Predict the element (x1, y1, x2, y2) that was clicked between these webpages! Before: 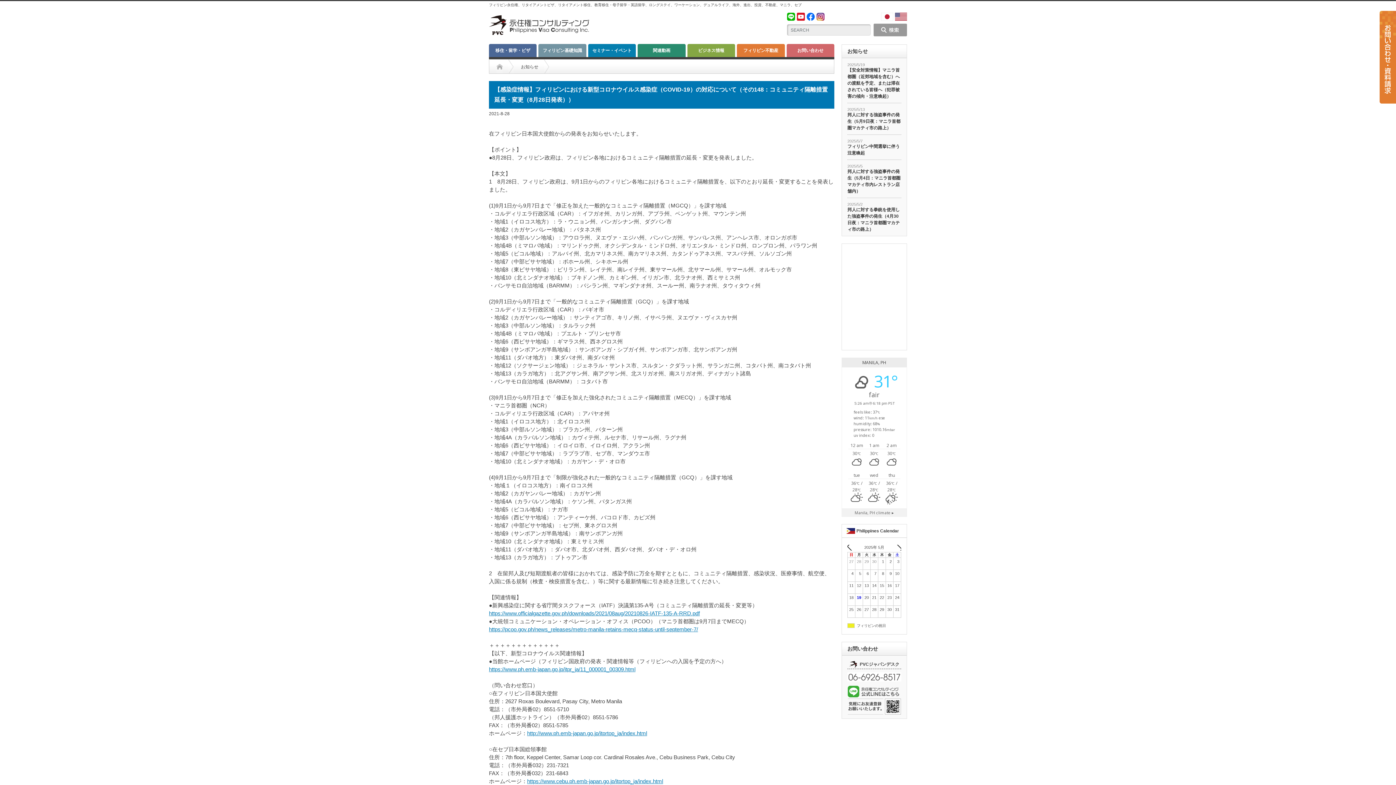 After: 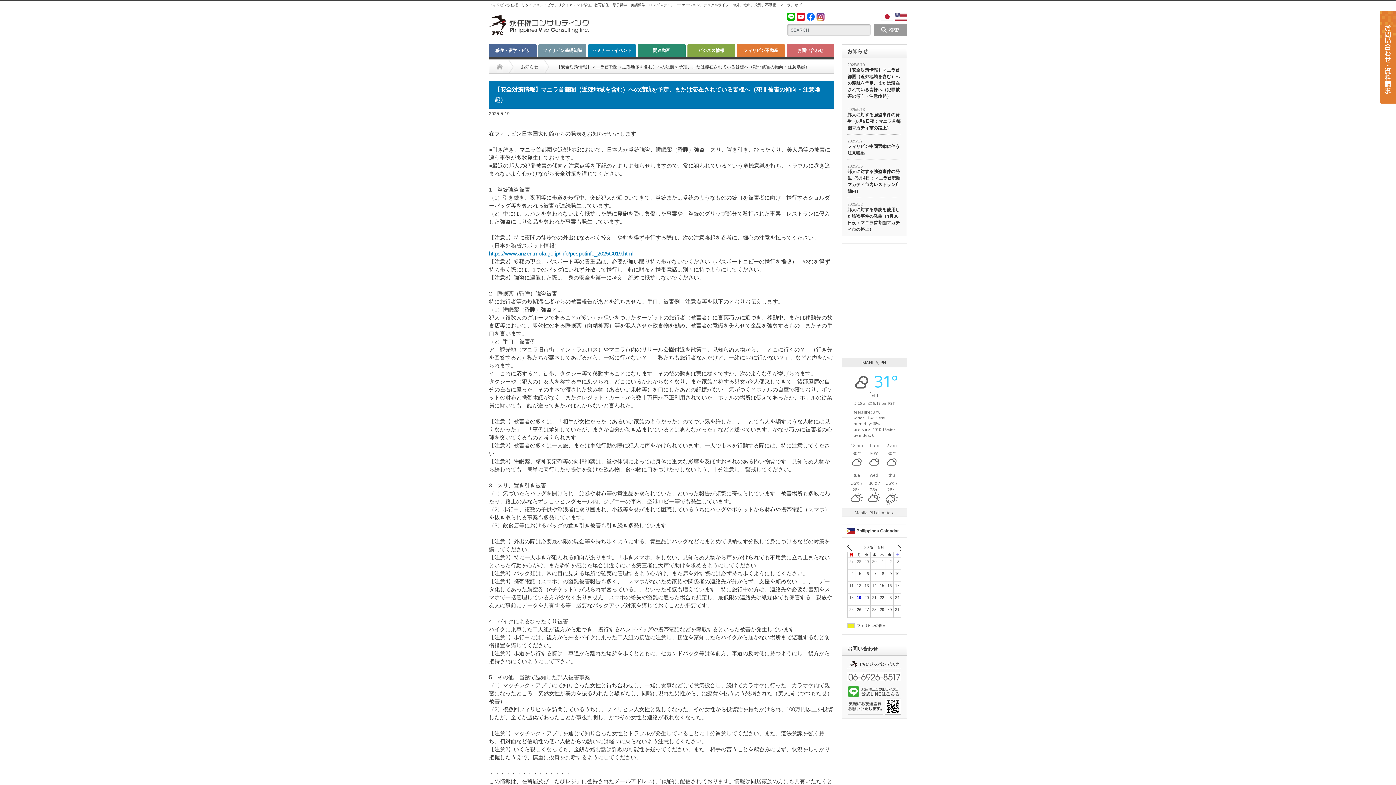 Action: bbox: (847, 66, 901, 99) label: 【安全対策情報】マニラ首都圏（近郊地域を含む）への渡航を予定、または滞在されている皆様へ（犯罪被害の傾向・注意喚起）